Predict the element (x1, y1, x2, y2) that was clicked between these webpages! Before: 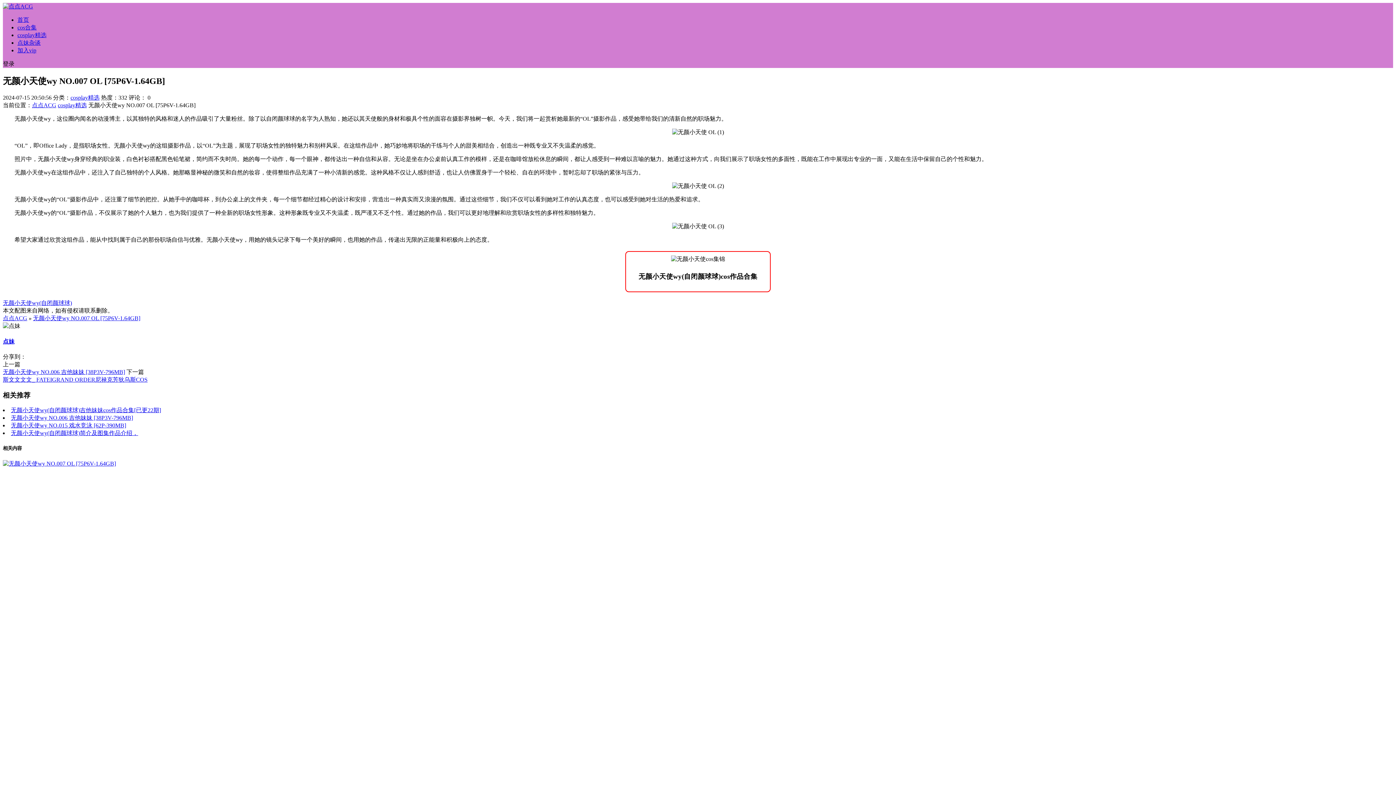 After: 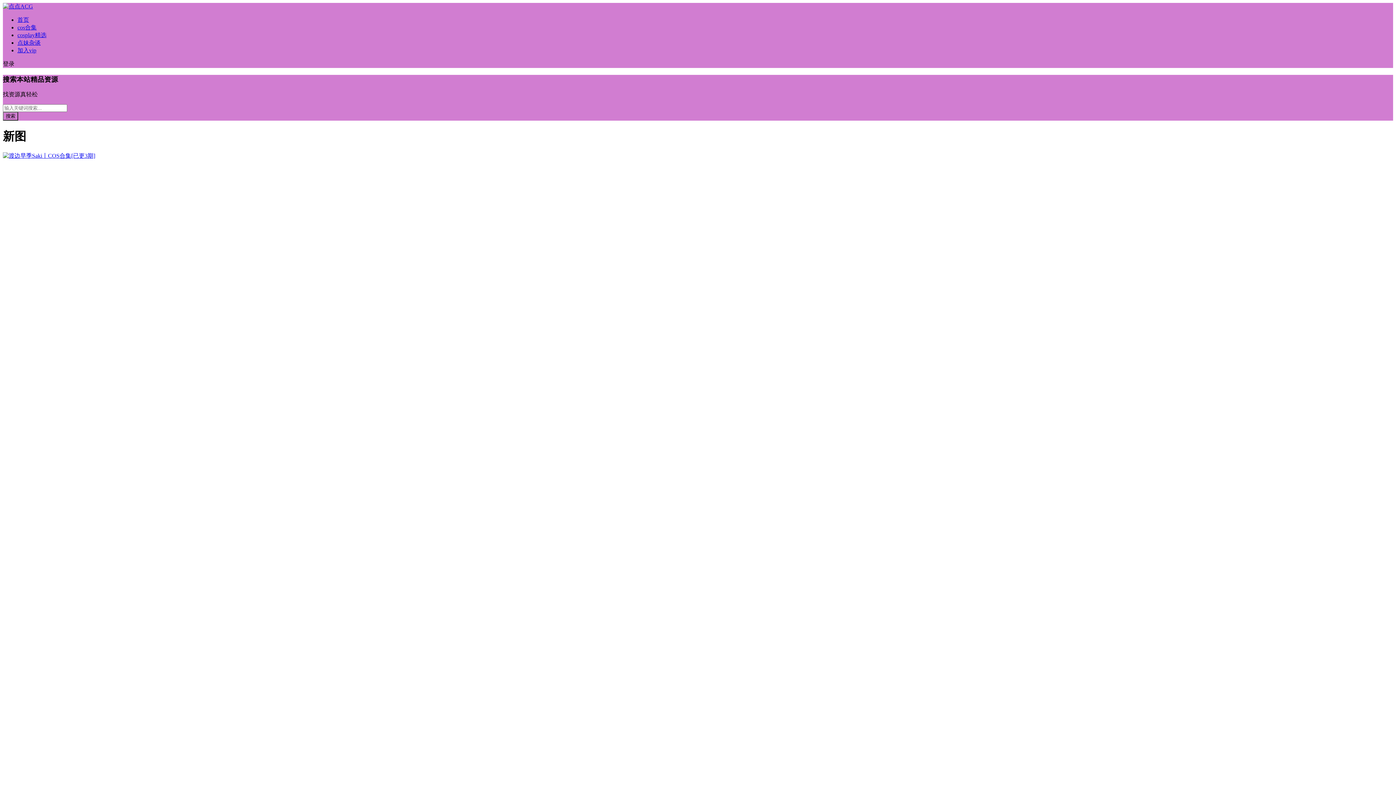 Action: bbox: (2, 3, 33, 9)